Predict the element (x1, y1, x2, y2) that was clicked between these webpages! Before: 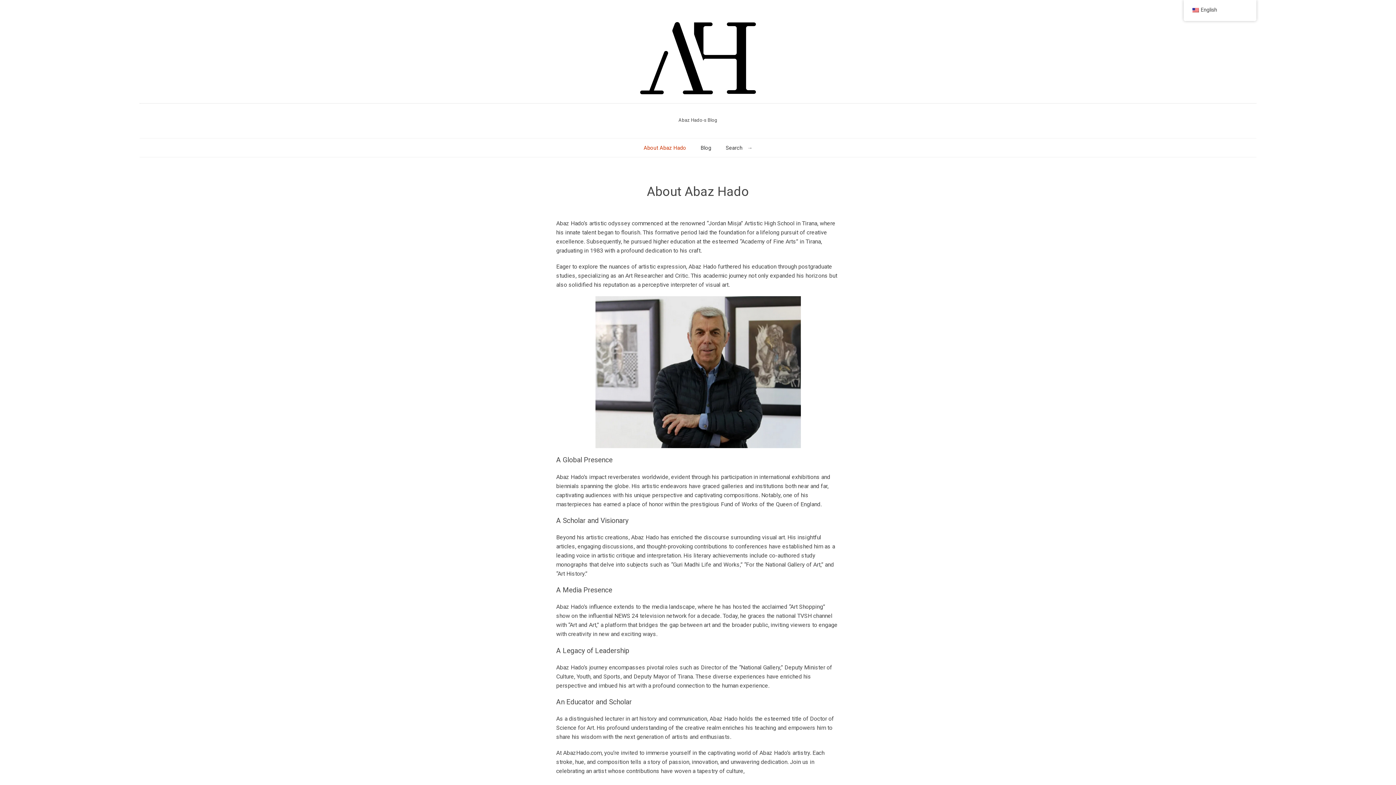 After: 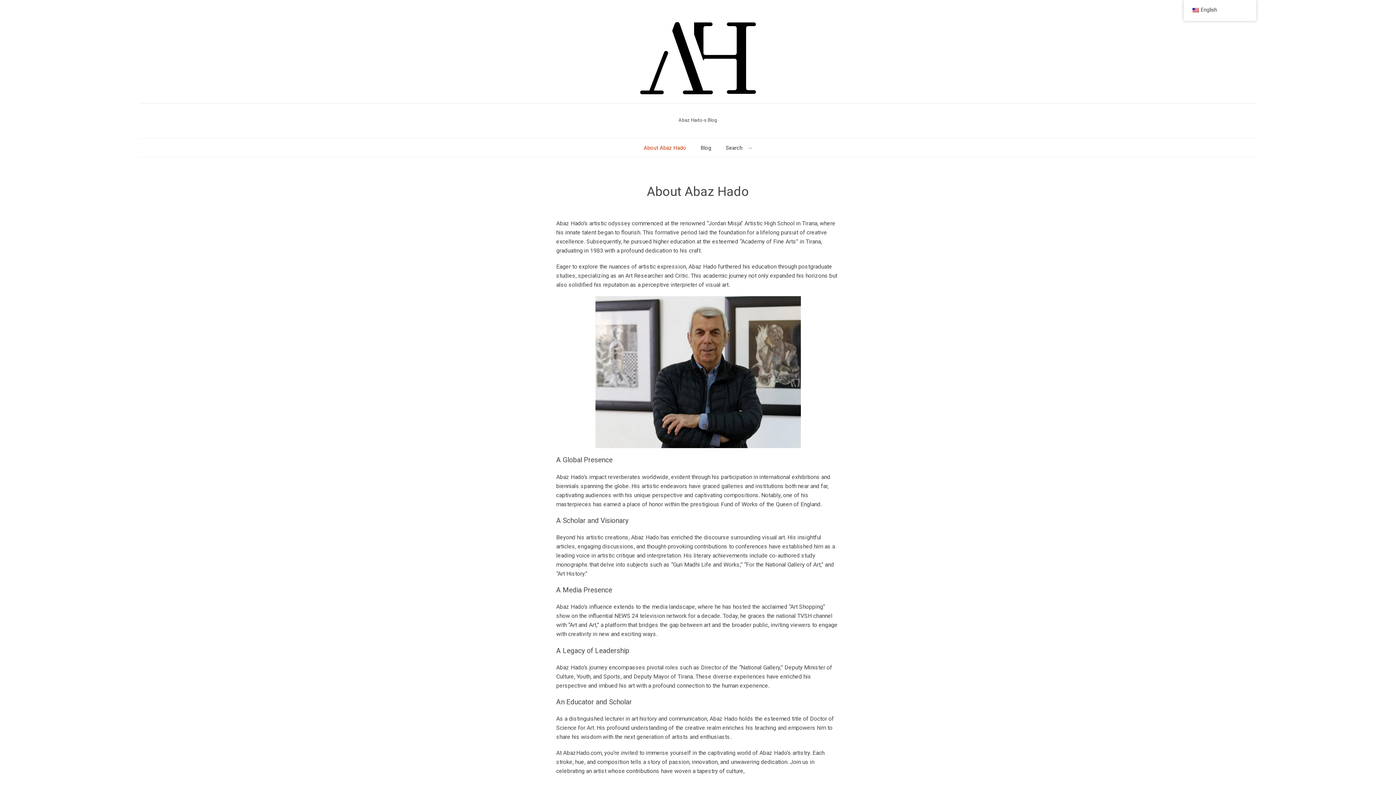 Action: bbox: (643, 143, 686, 152) label: About Abaz Hado